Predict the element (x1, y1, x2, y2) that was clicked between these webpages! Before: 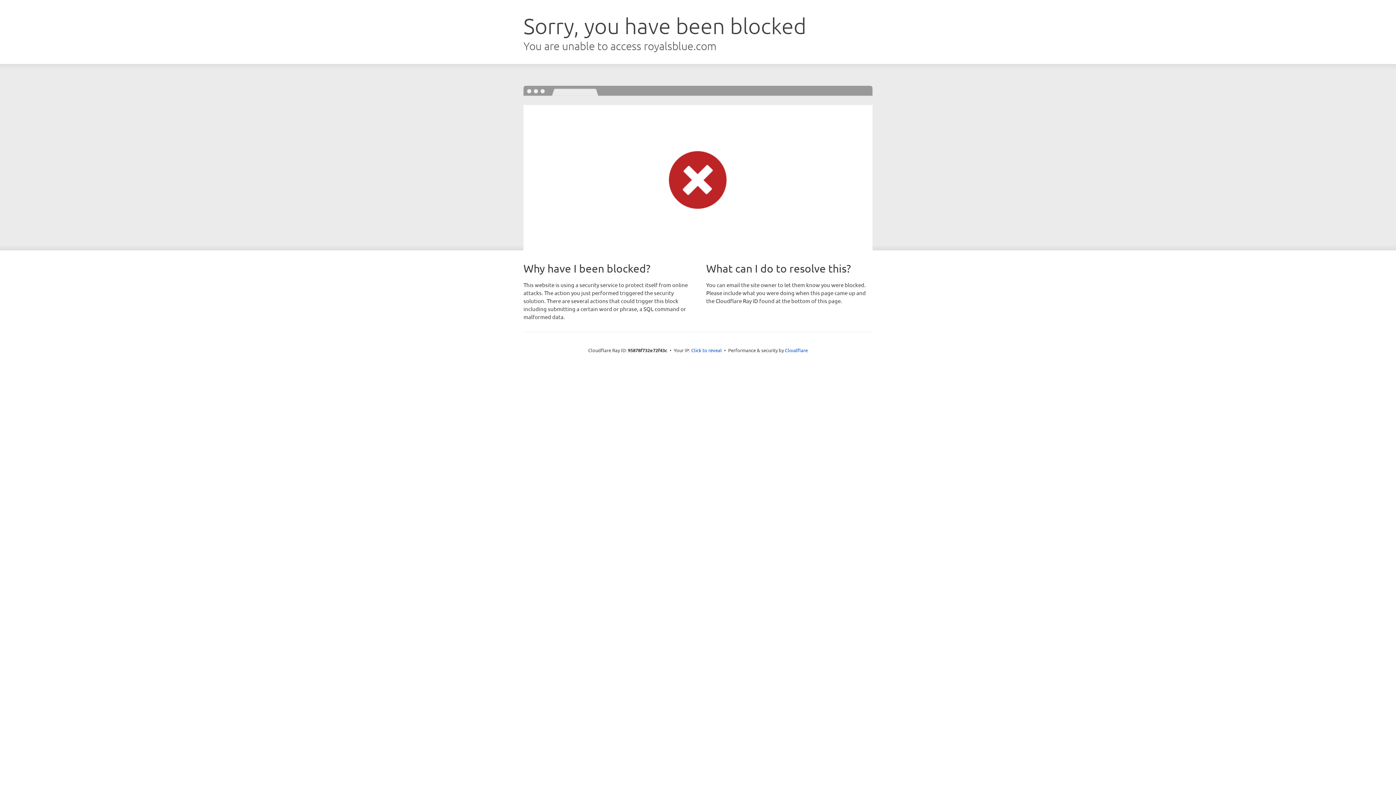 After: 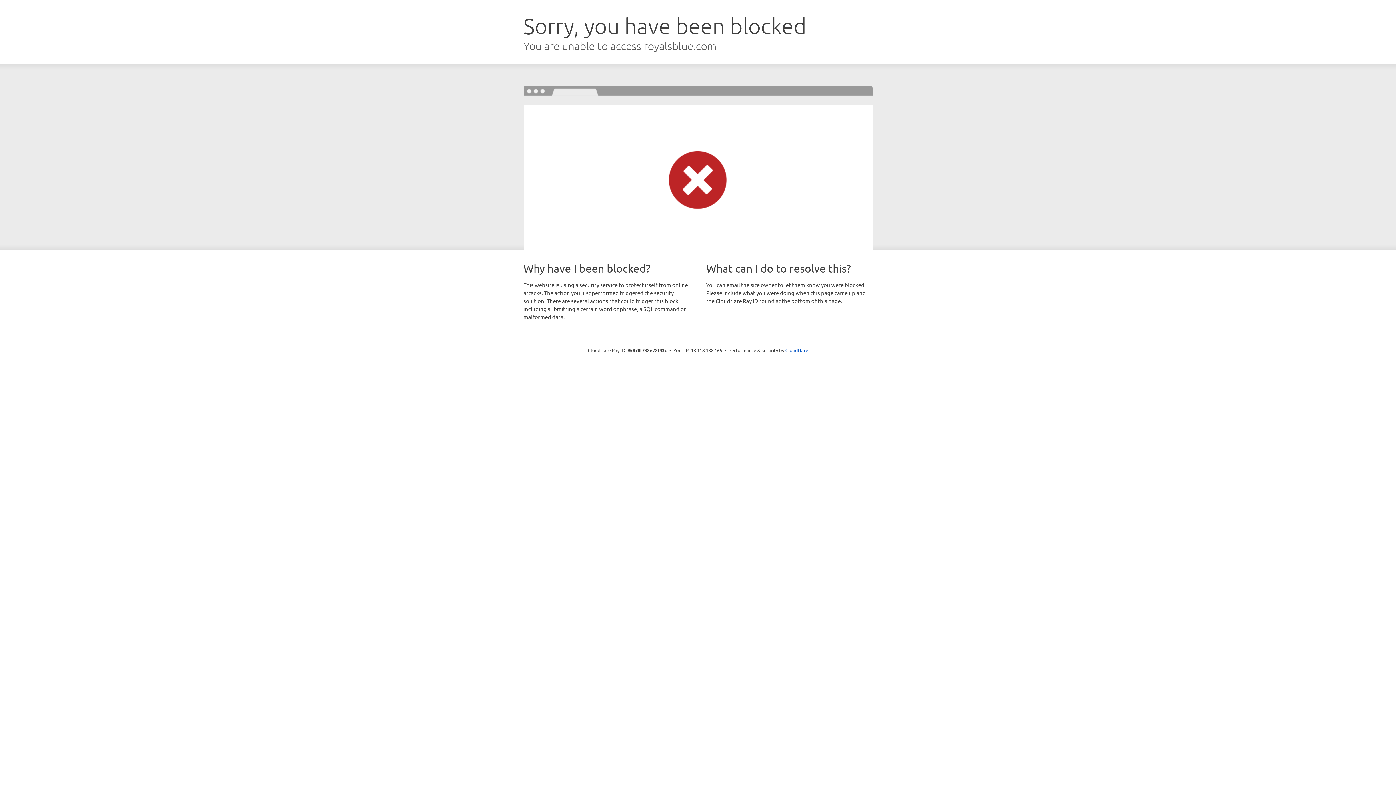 Action: bbox: (691, 346, 722, 353) label: Click to reveal